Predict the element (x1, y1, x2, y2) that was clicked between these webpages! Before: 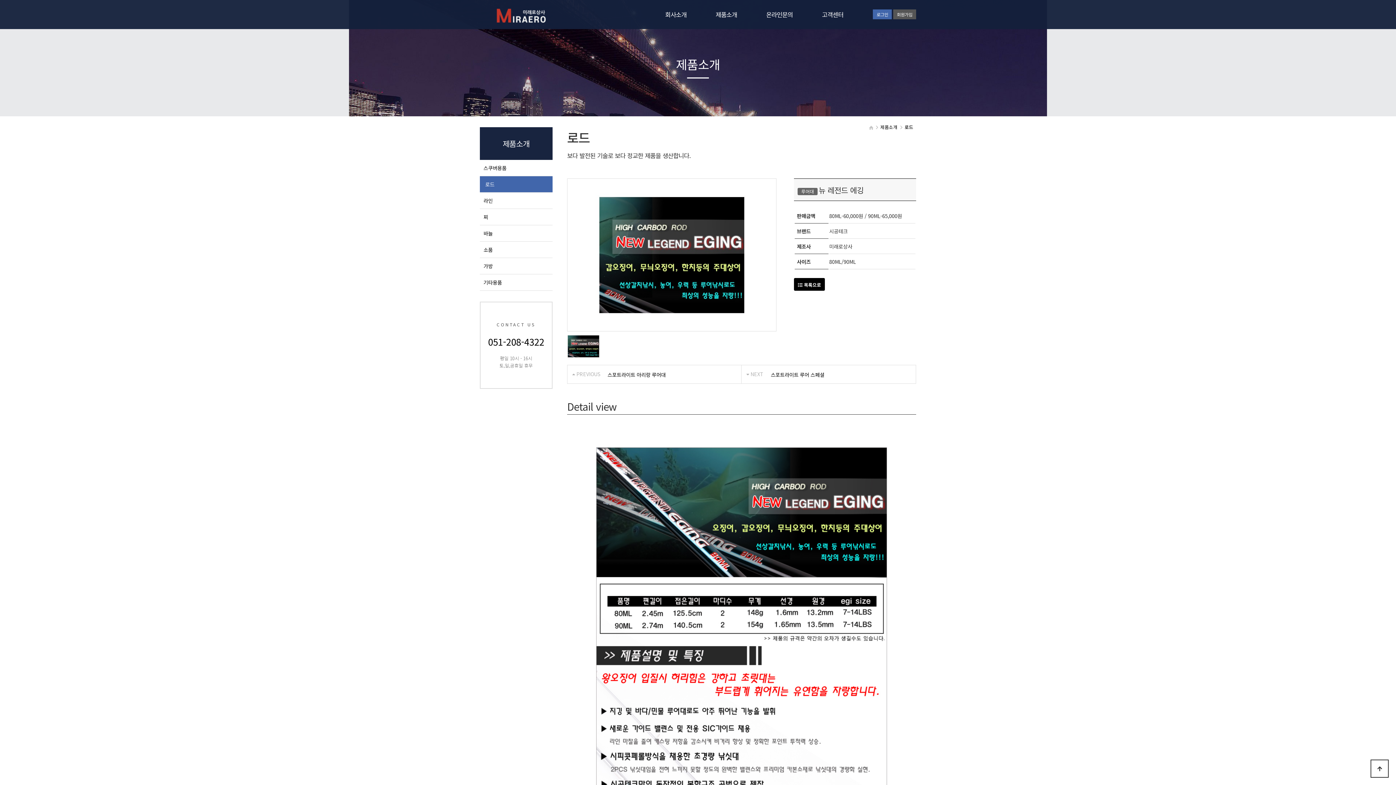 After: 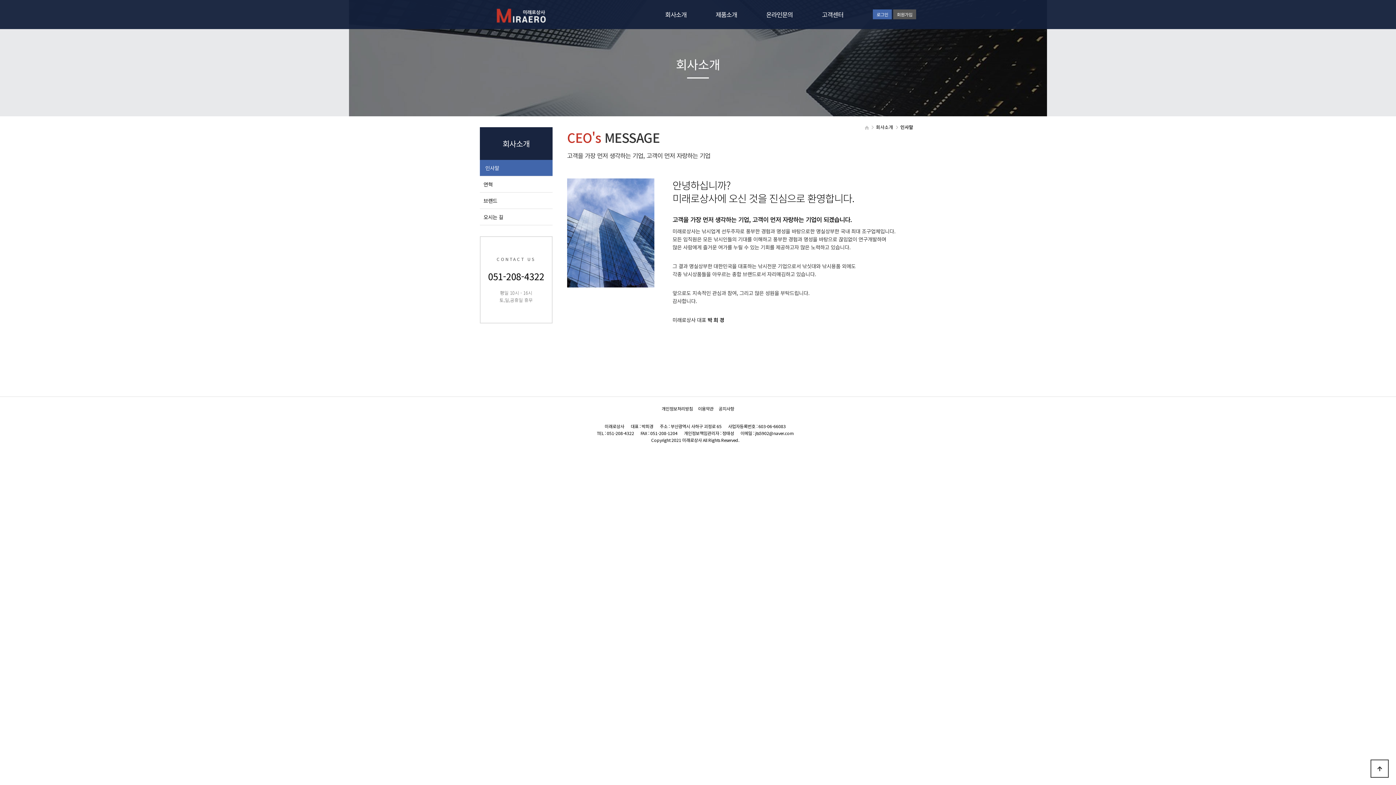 Action: bbox: (650, 0, 701, 29) label: 회사소개